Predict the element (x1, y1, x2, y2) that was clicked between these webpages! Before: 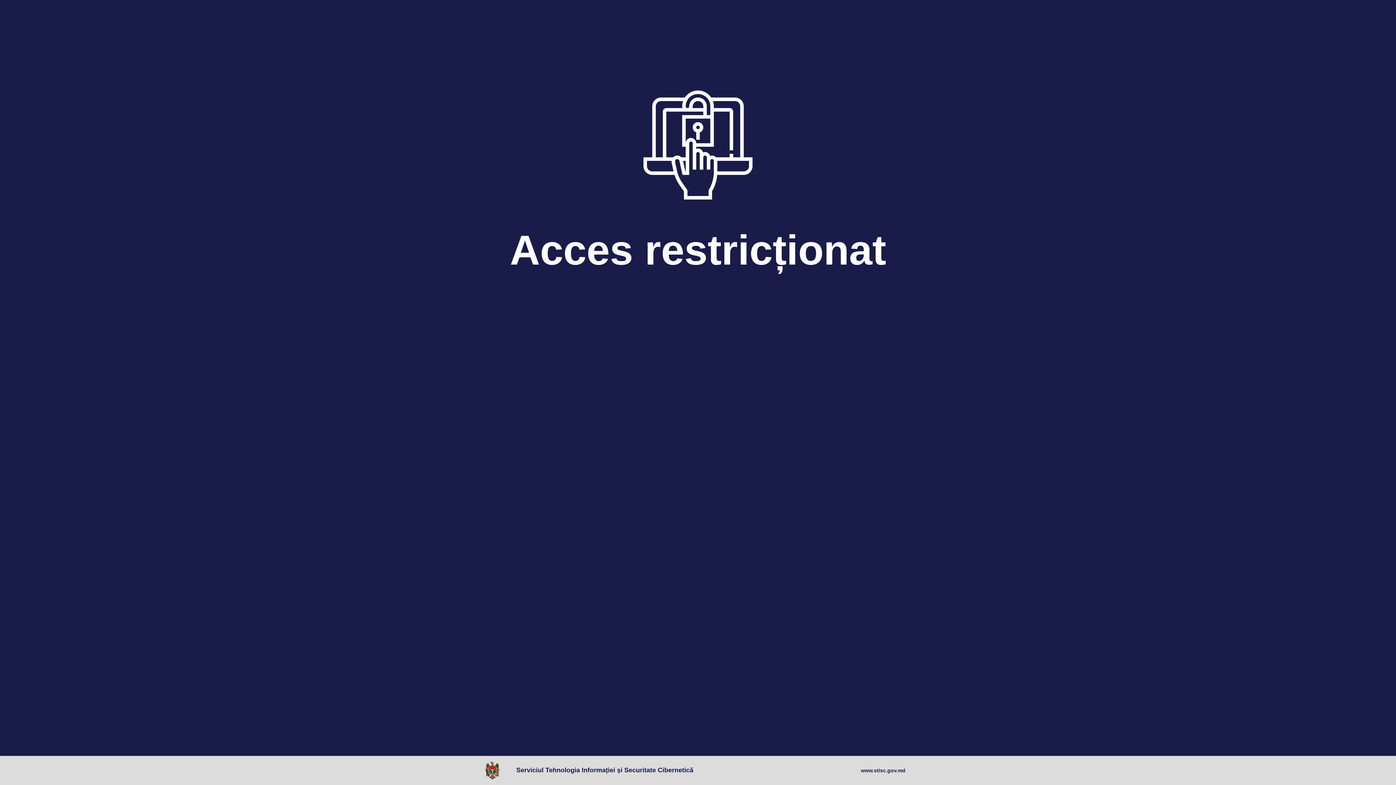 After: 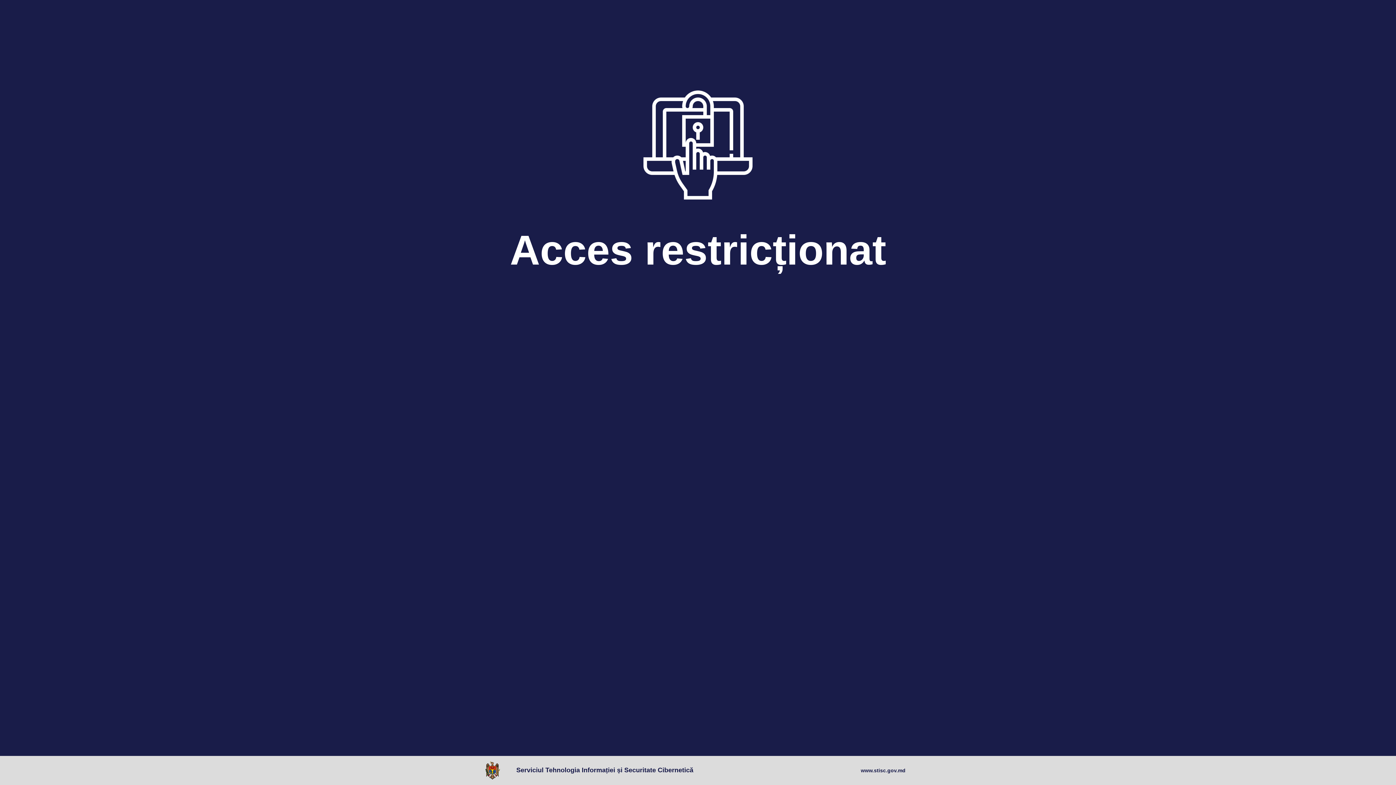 Action: bbox: (485, 761, 503, 780)